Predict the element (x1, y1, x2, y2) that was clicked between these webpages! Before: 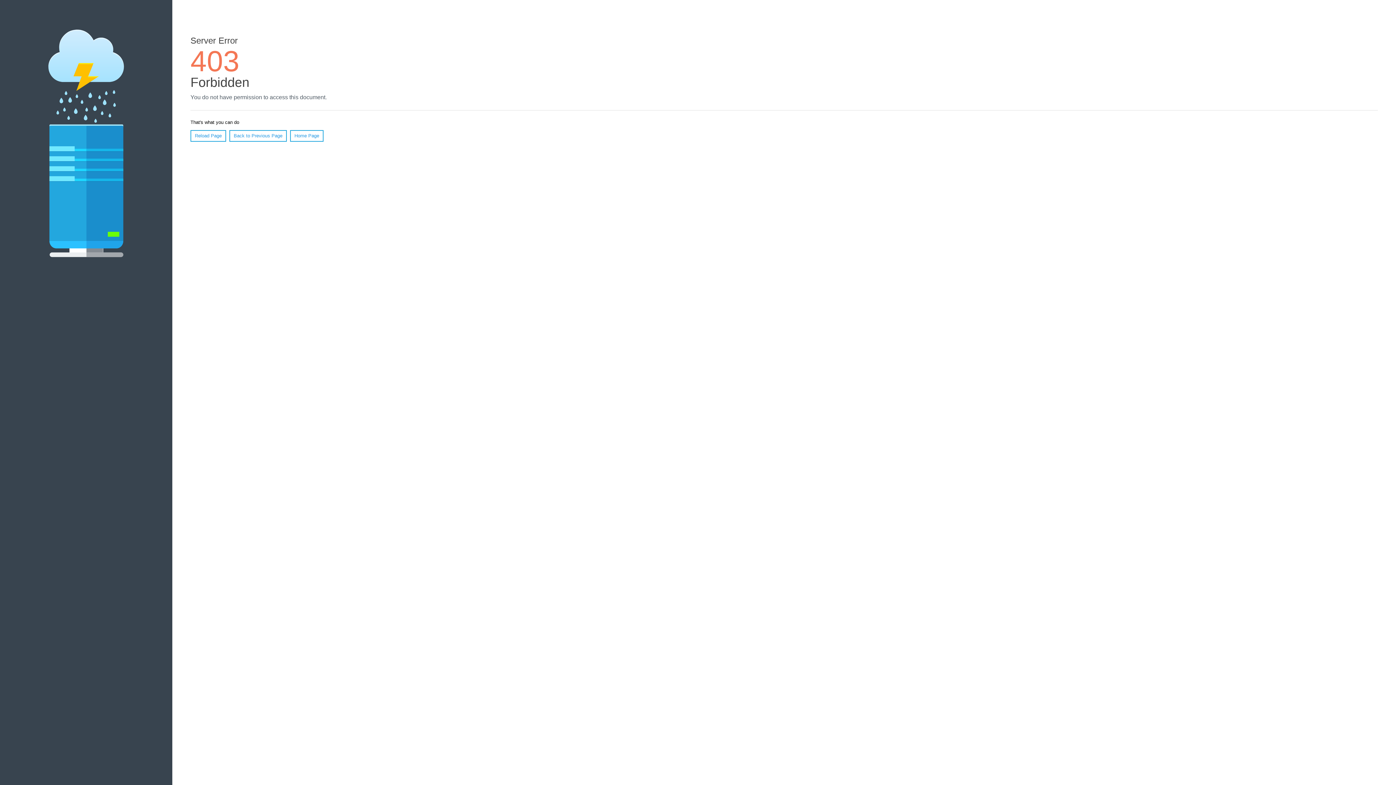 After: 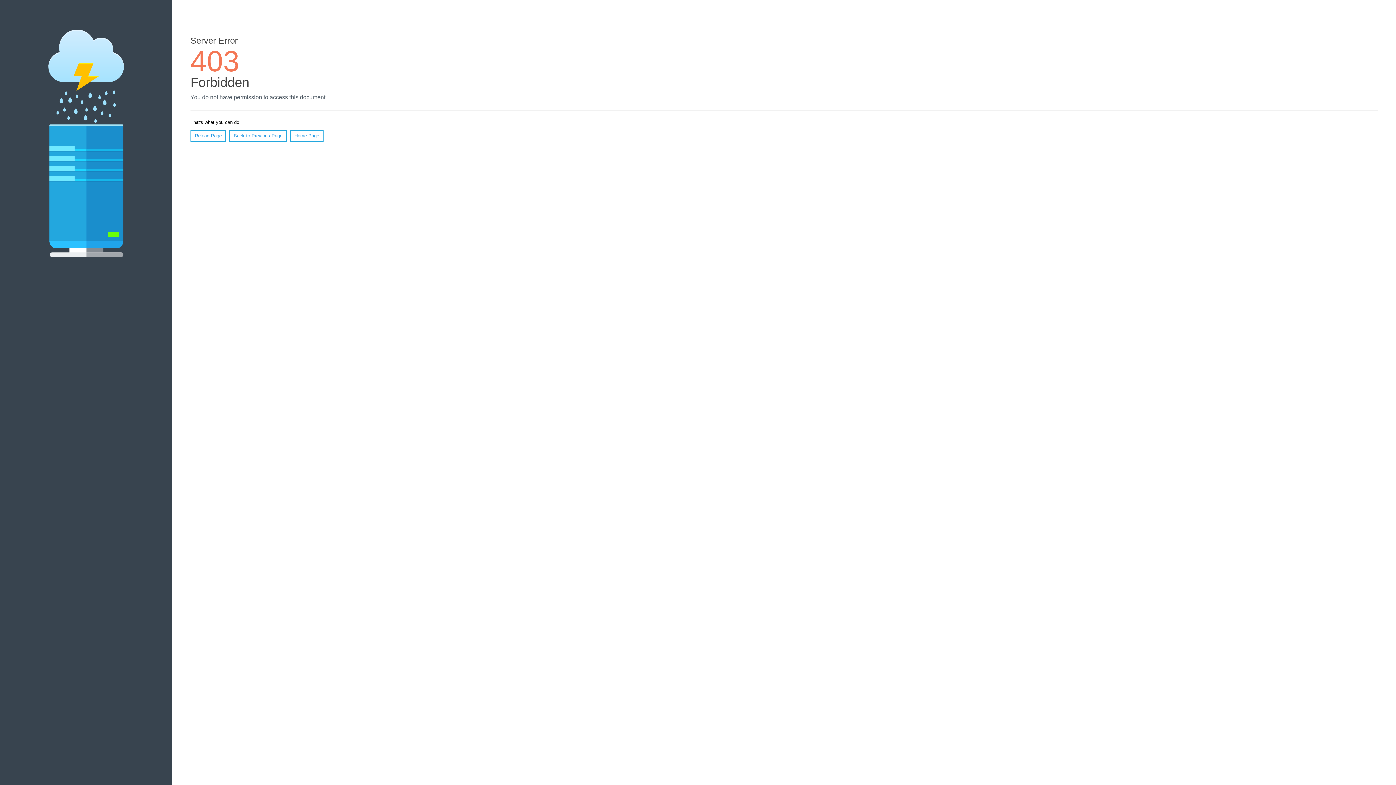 Action: label: Home Page bbox: (290, 130, 323, 141)